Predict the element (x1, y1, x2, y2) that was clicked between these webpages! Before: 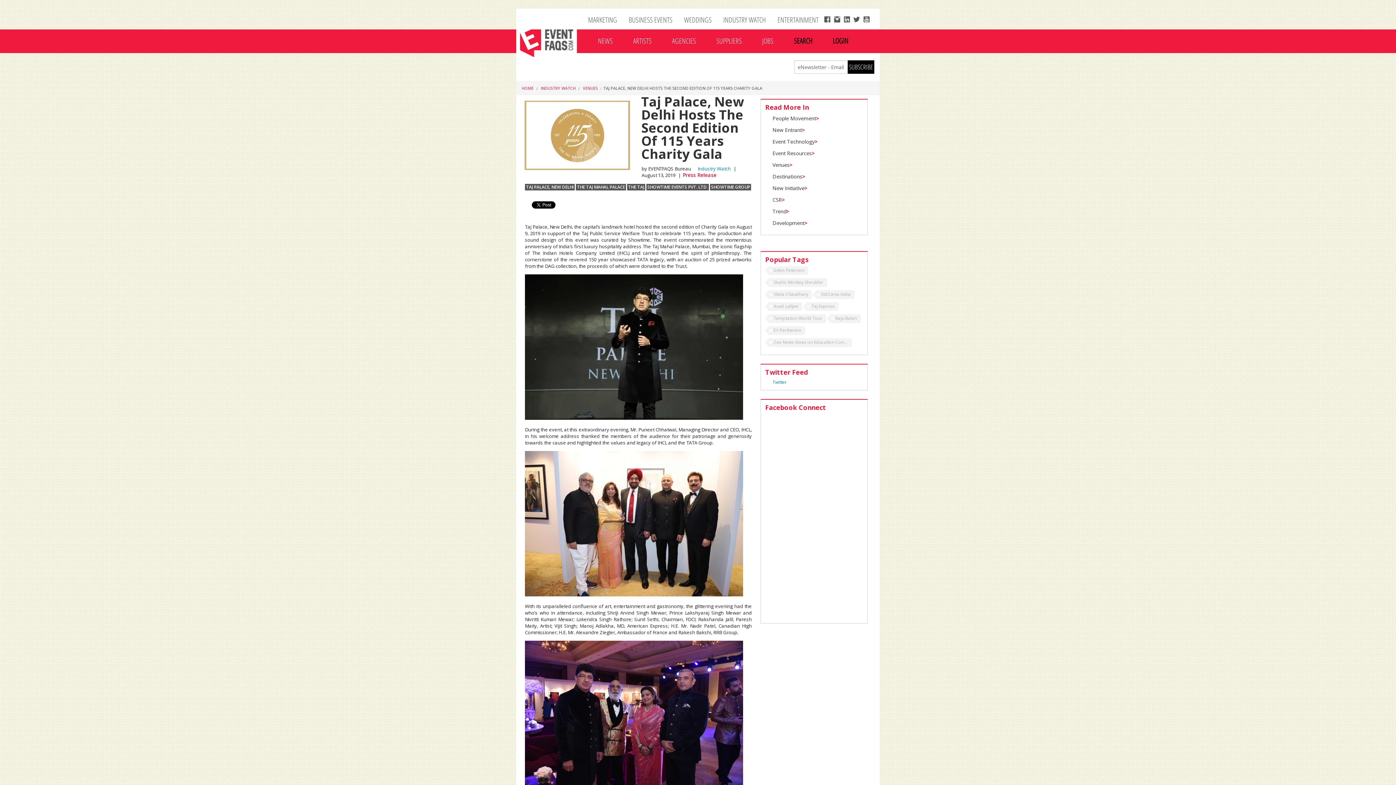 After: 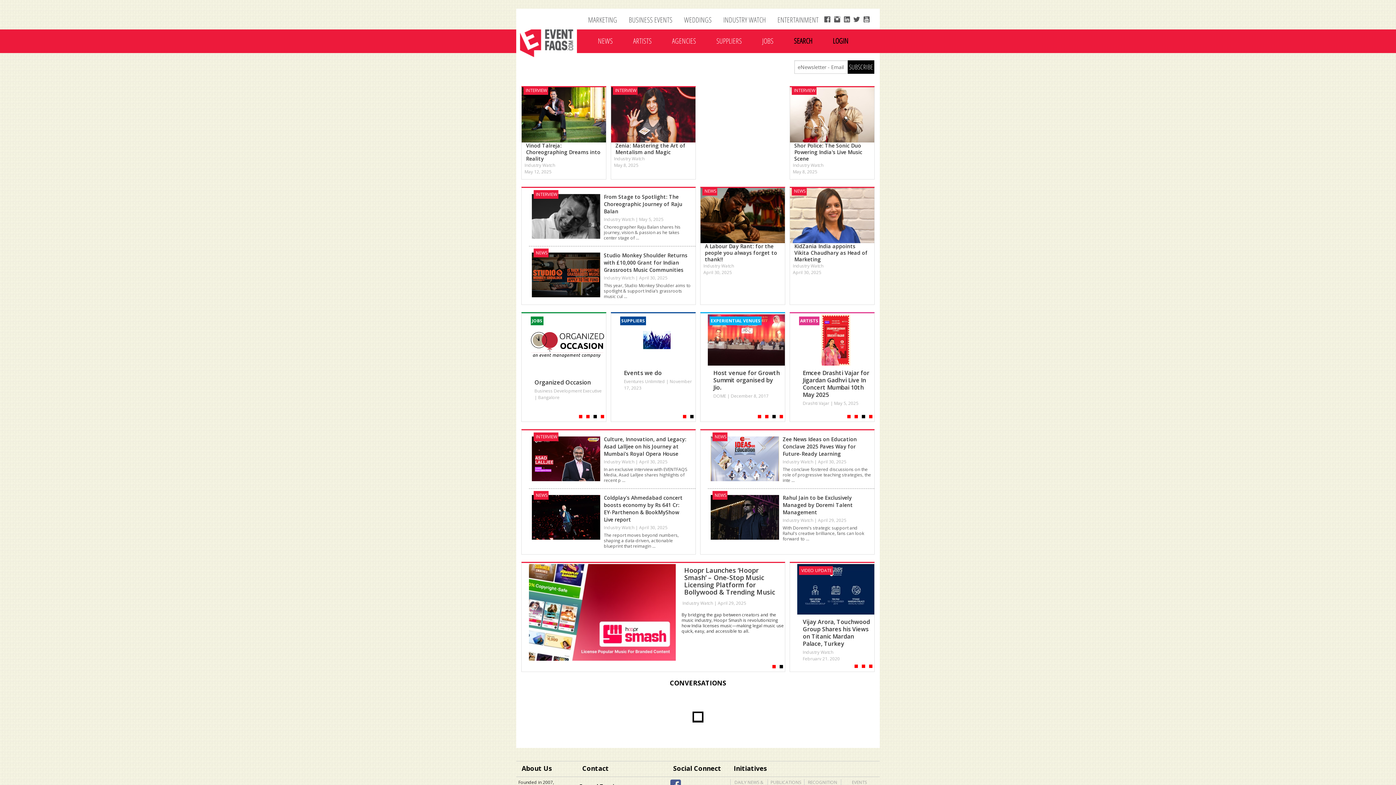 Action: bbox: (516, 53, 576, 59)